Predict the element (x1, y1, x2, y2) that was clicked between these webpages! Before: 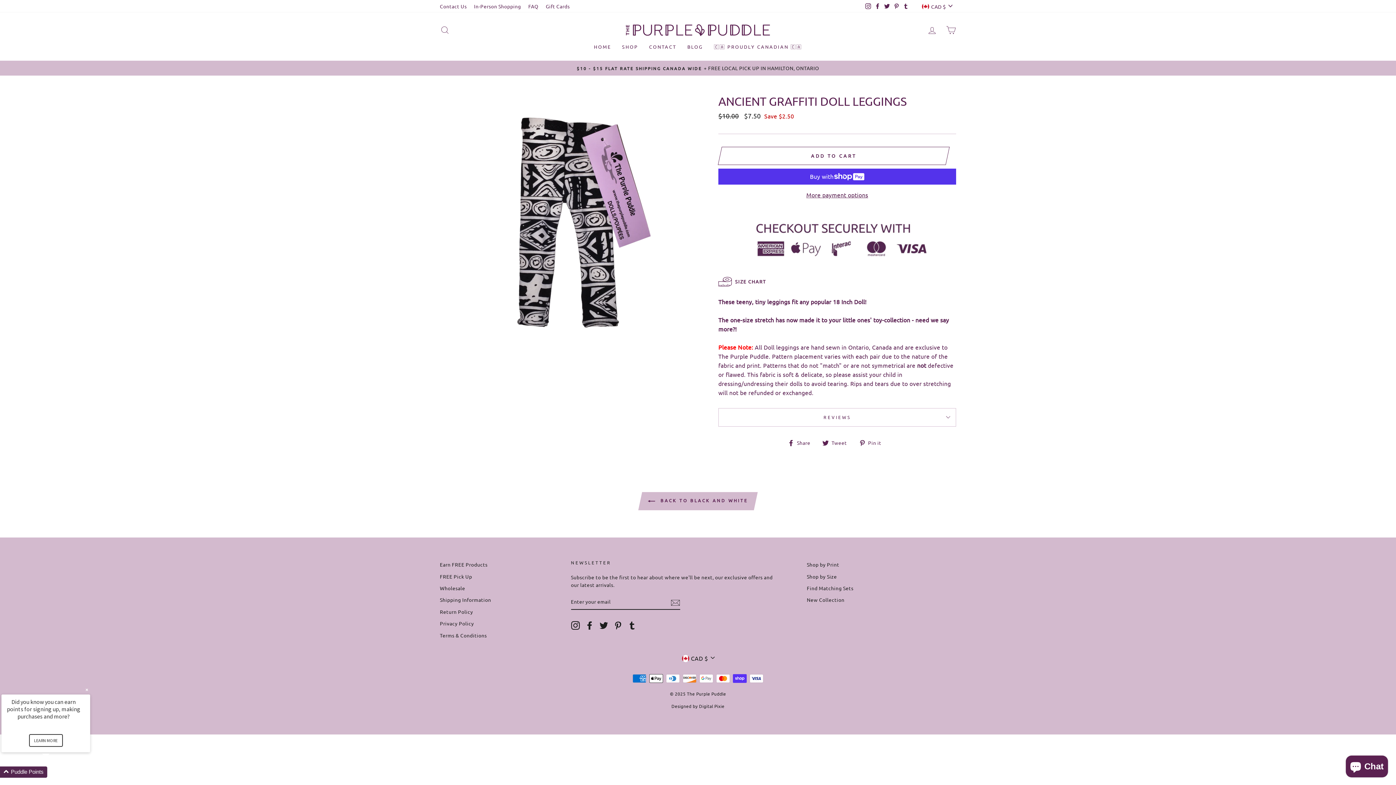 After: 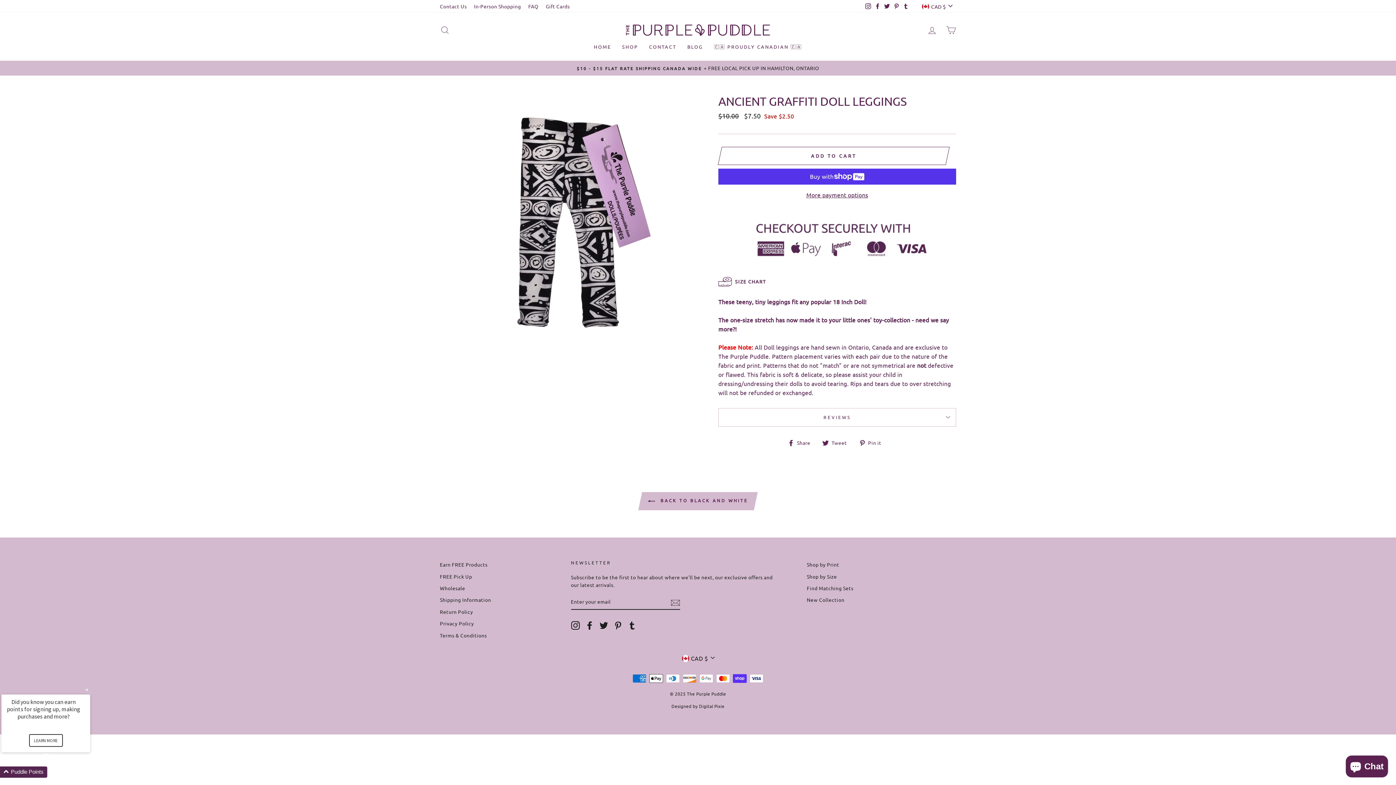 Action: bbox: (585, 621, 594, 630) label: Facebook